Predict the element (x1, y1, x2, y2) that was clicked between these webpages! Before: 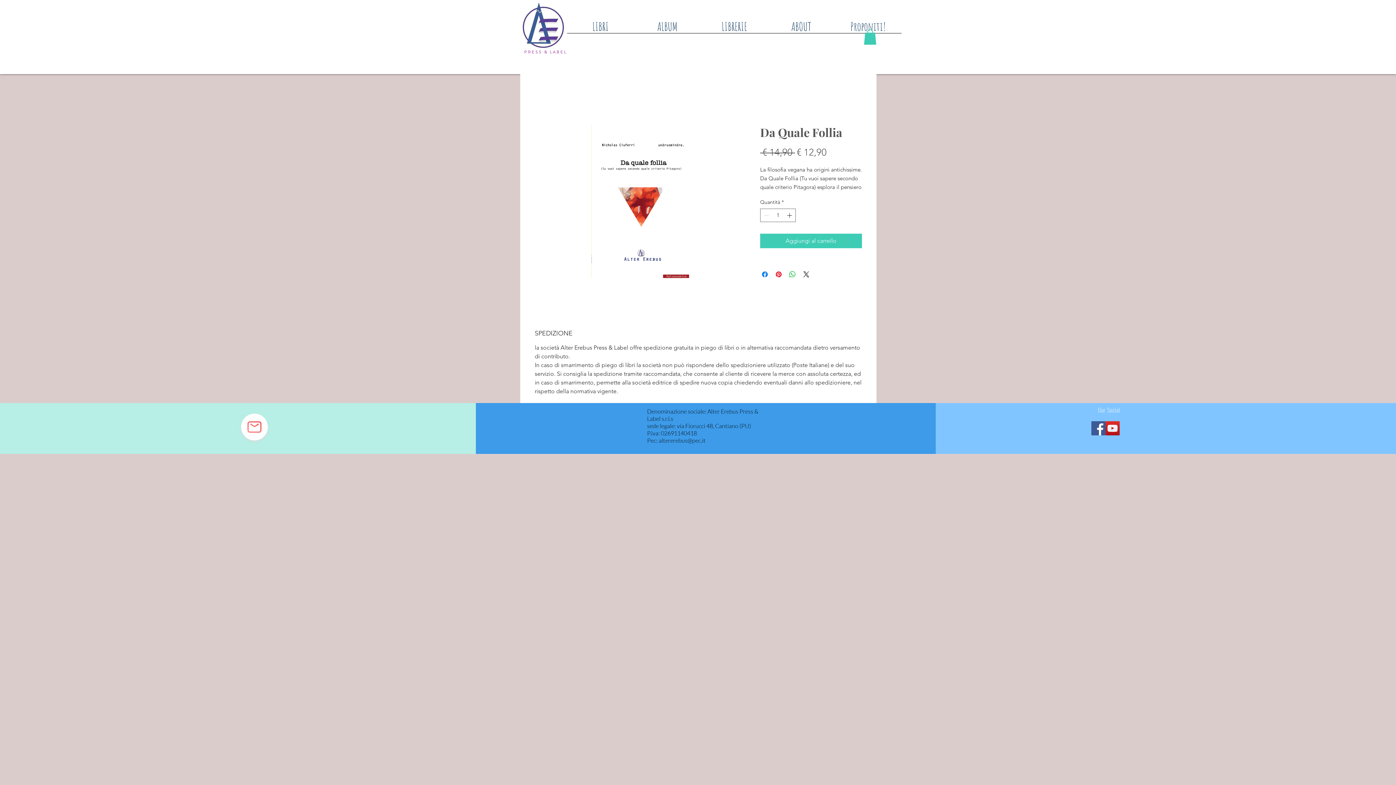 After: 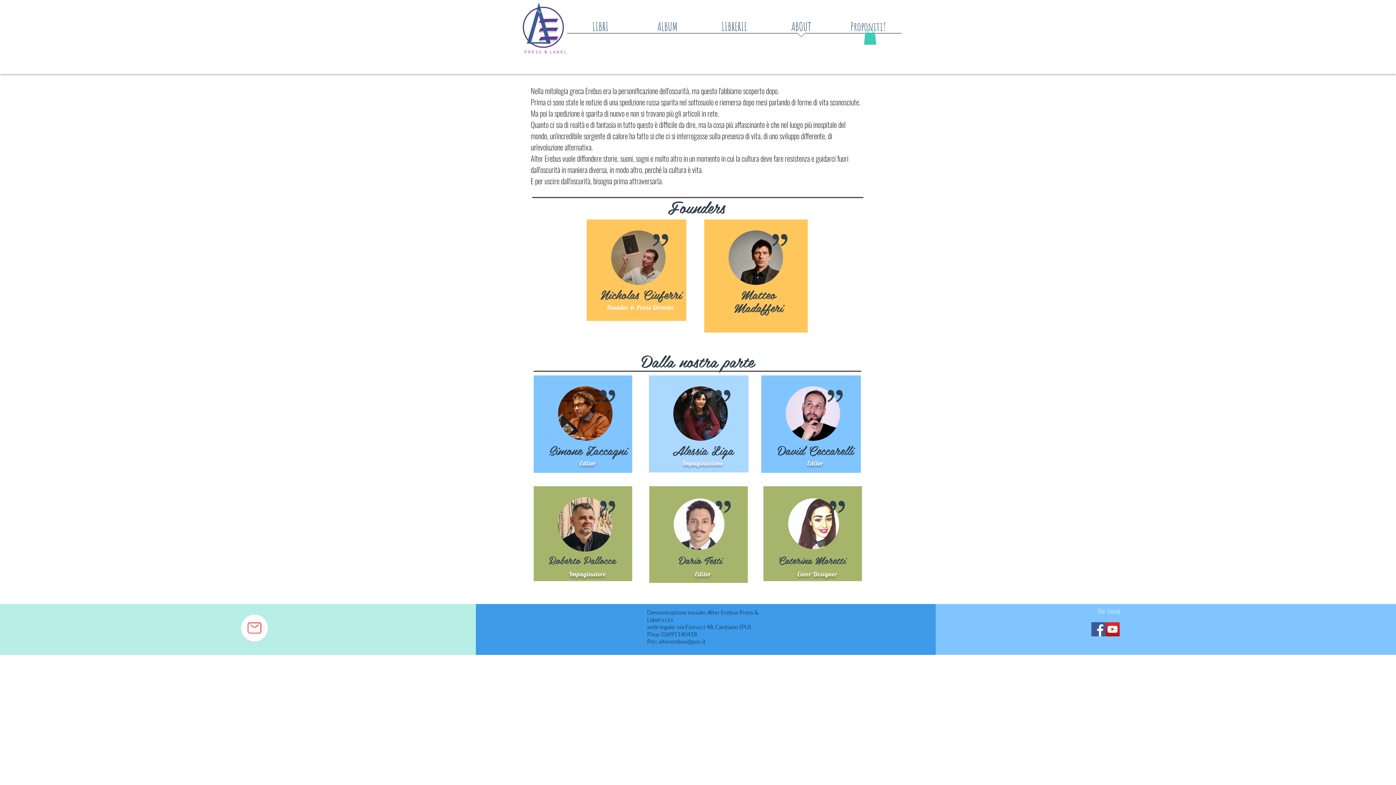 Action: label: ABOUT bbox: (768, 19, 834, 37)